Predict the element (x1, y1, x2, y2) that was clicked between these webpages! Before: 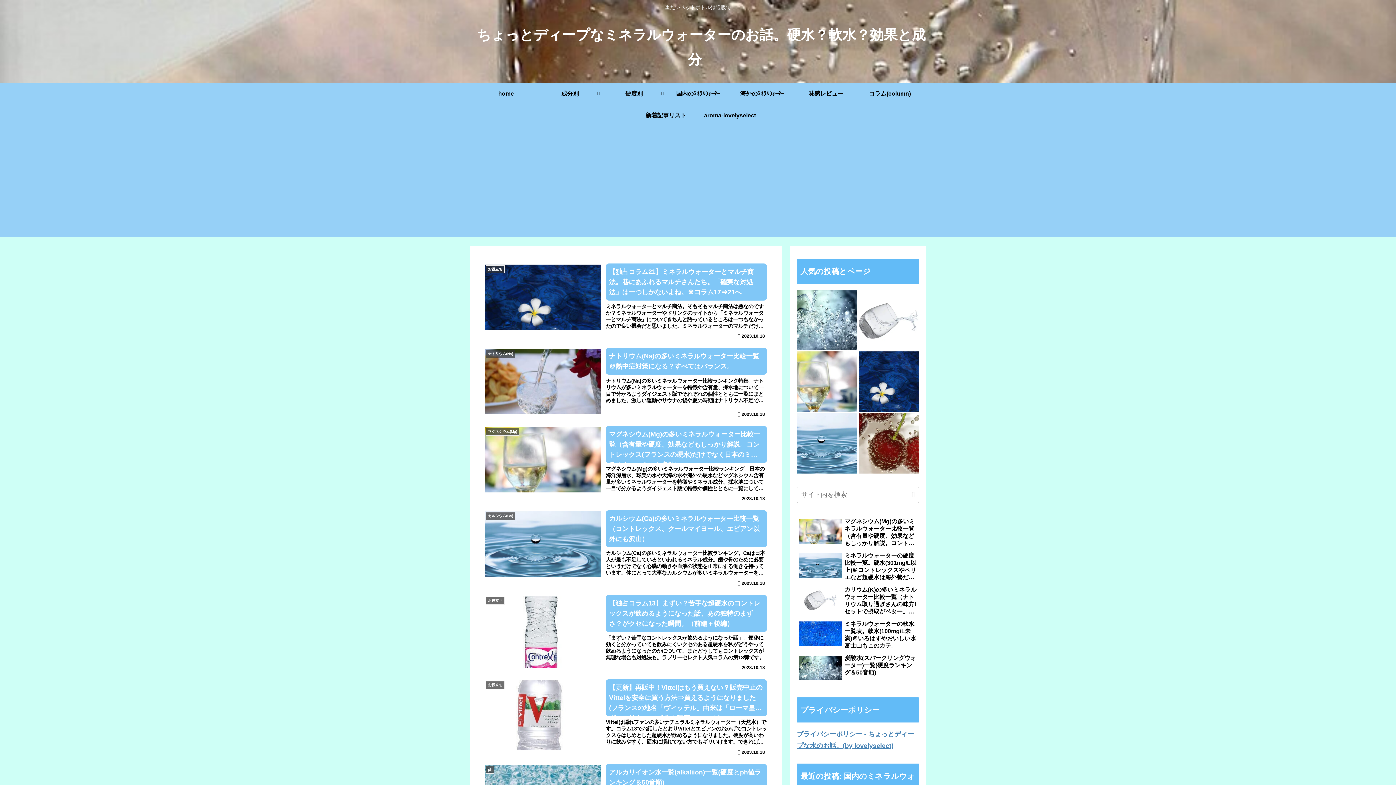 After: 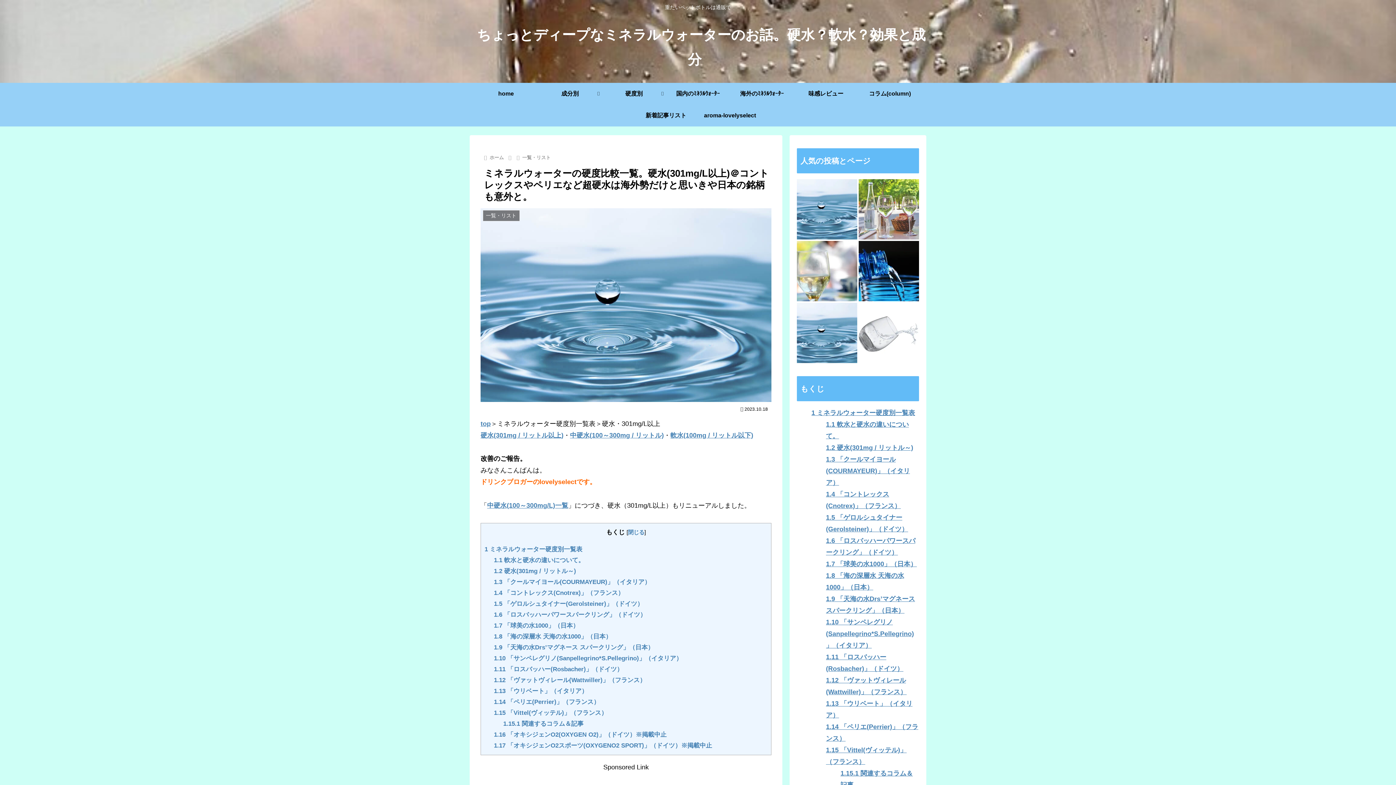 Action: label: ミネラルウォーターの硬度比較一覧。硬水(301mg/L以上)＠コントレックスやペリエなど超硬水は海外勢だけと思いきや日本の銘柄も意外と。 bbox: (797, 550, 919, 583)